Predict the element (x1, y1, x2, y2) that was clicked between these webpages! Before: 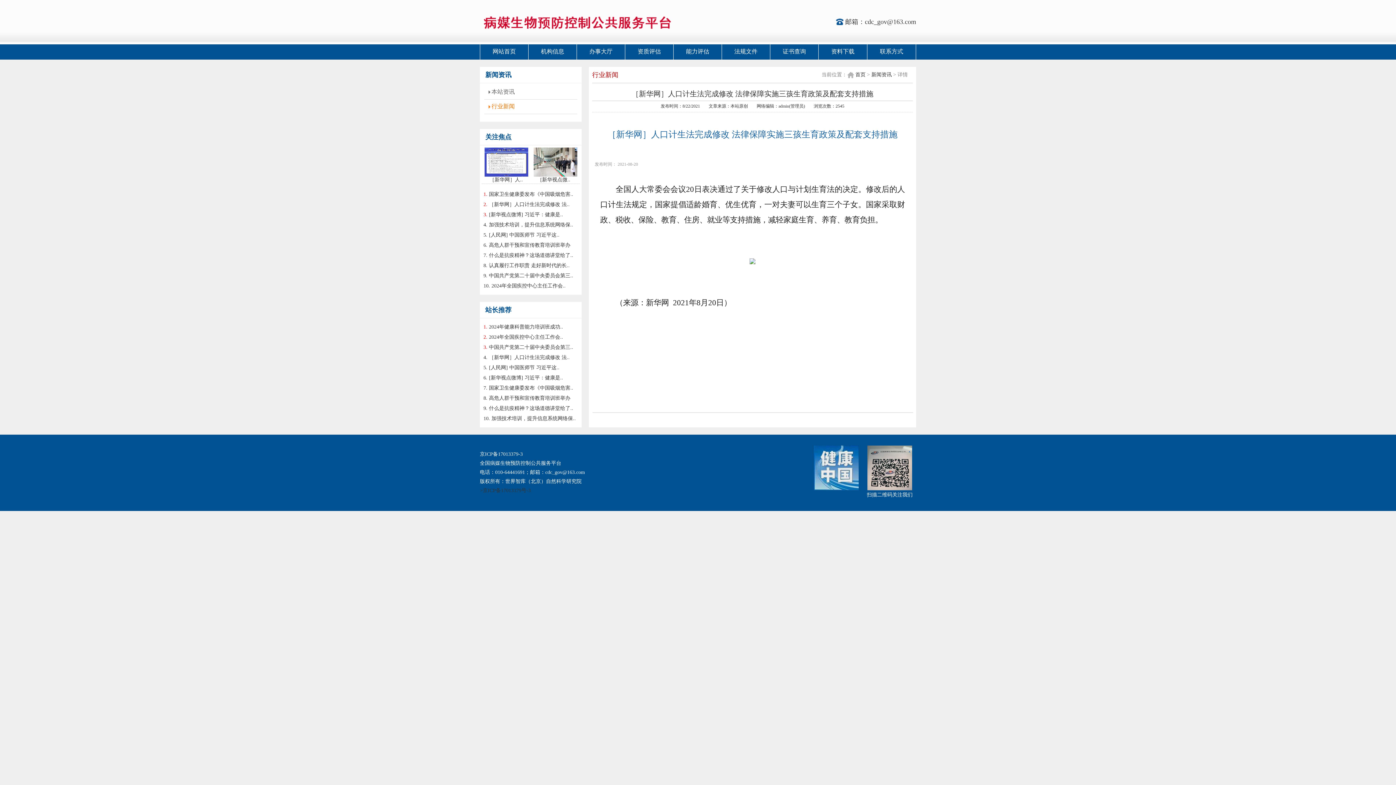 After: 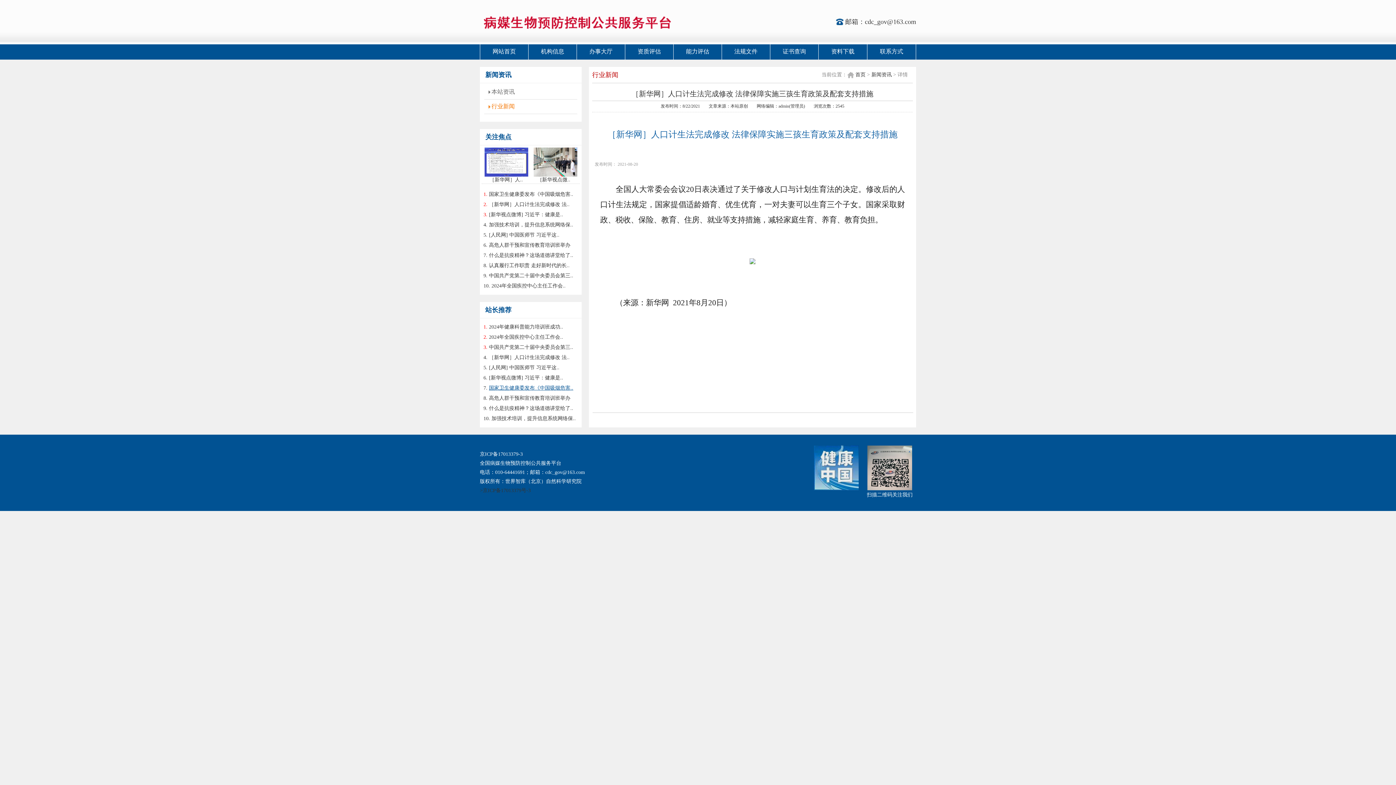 Action: bbox: (489, 385, 573, 390) label: 国家卫生健康委发布《中国吸烟危害..